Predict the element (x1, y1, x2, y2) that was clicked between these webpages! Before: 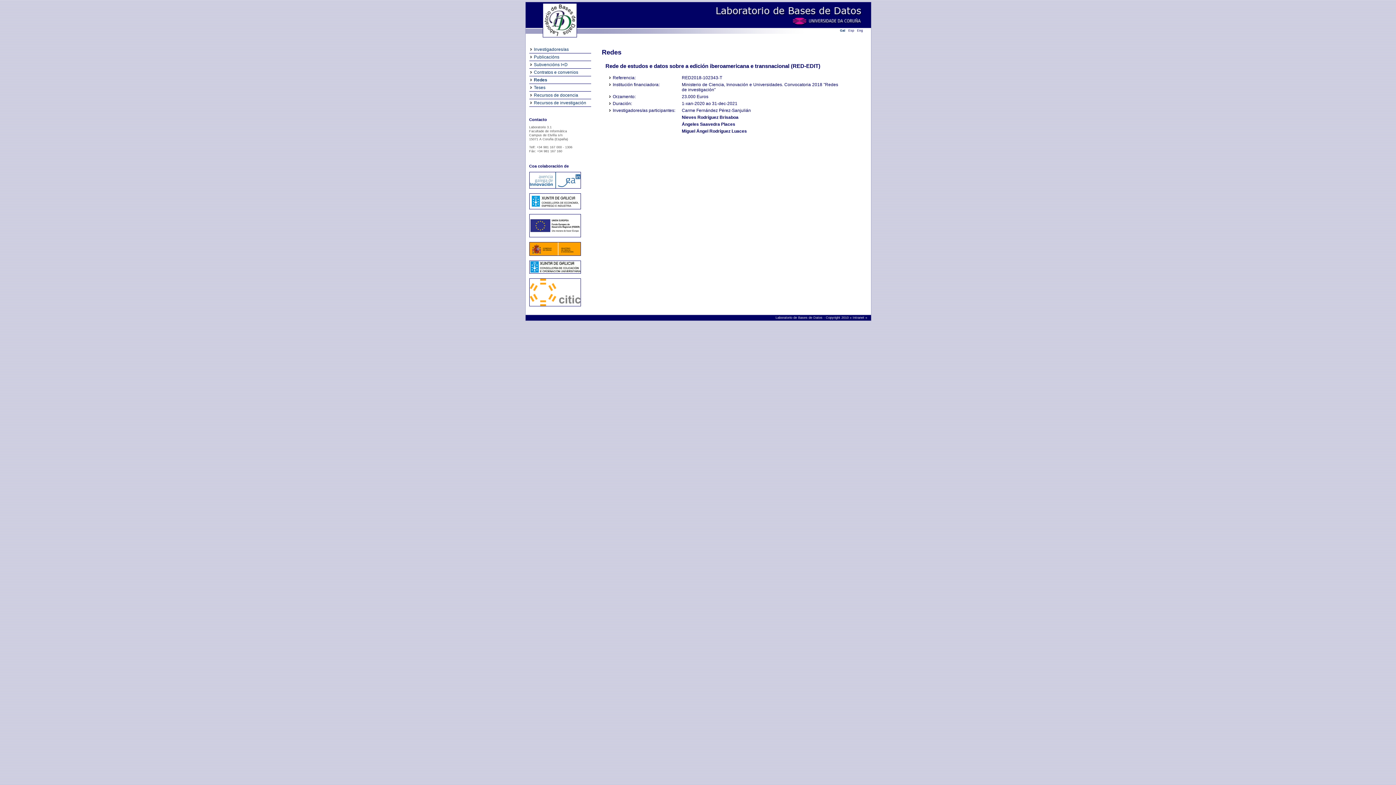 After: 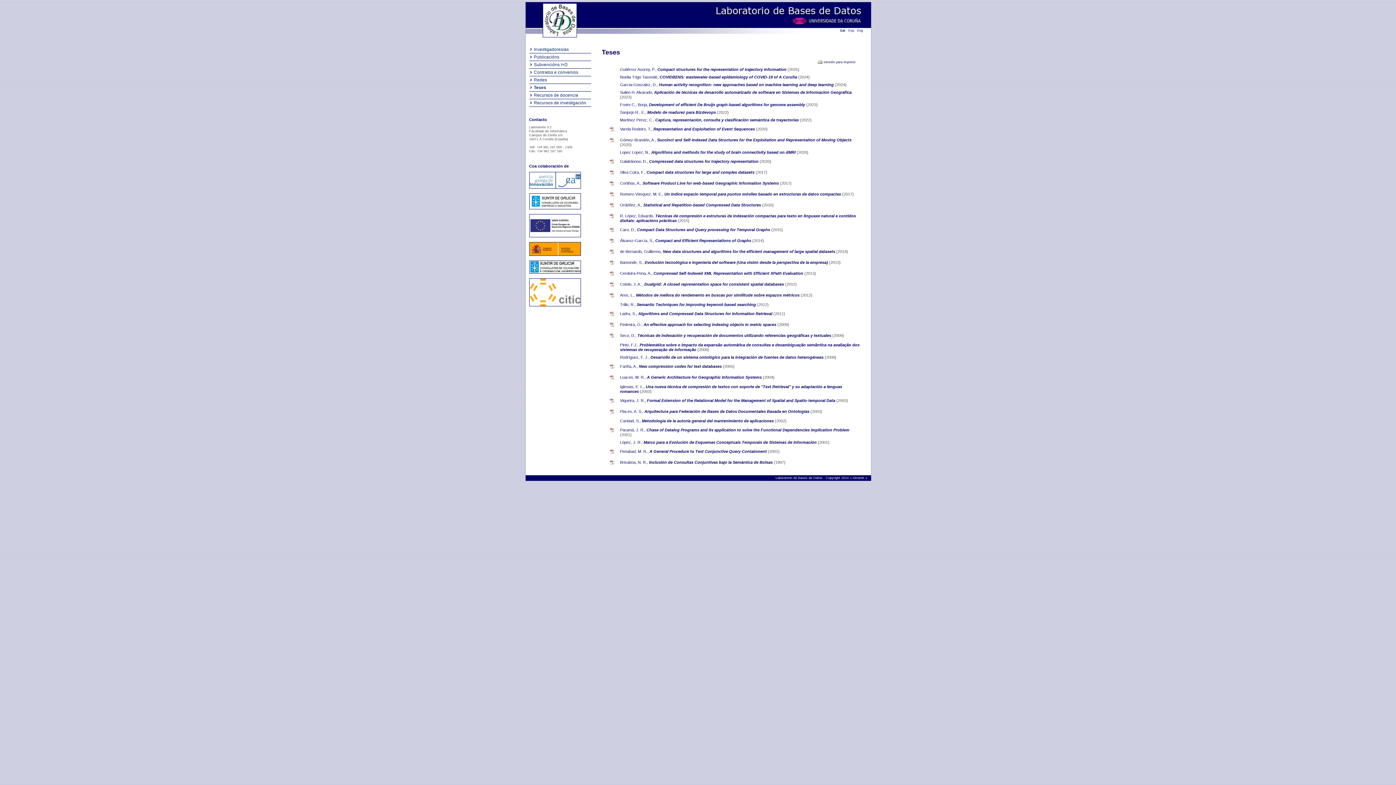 Action: label: Teses bbox: (530, 85, 545, 90)